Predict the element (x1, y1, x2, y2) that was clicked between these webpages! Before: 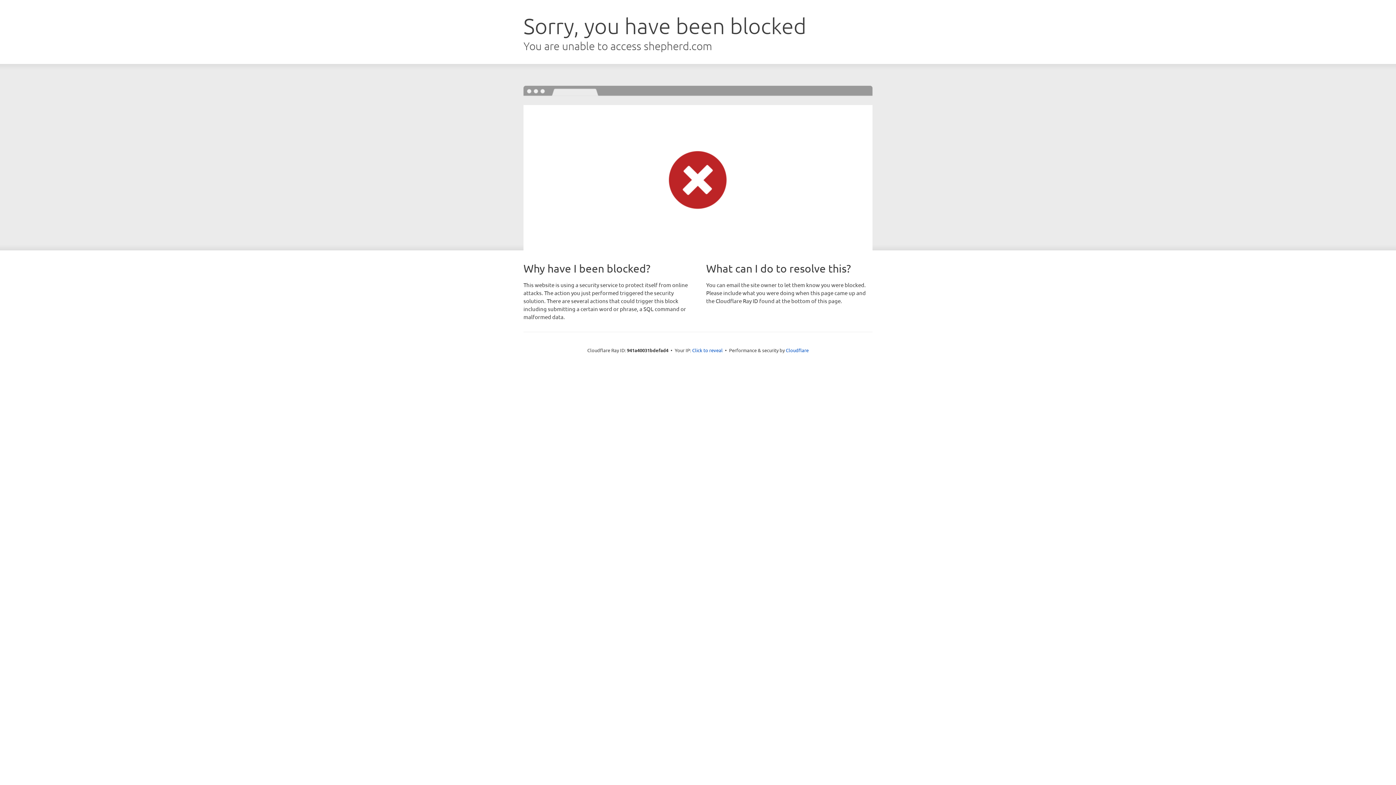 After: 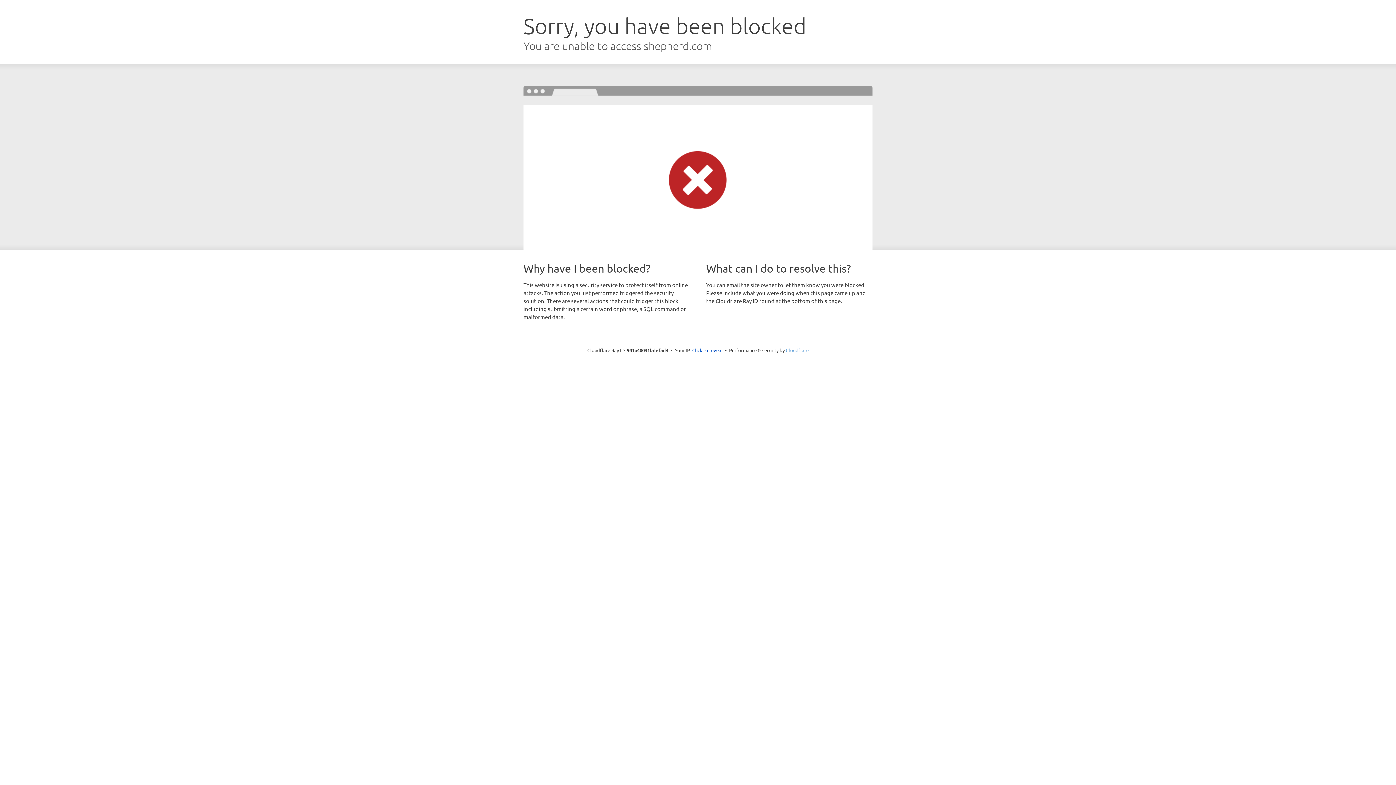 Action: label: Cloudflare bbox: (786, 347, 808, 353)